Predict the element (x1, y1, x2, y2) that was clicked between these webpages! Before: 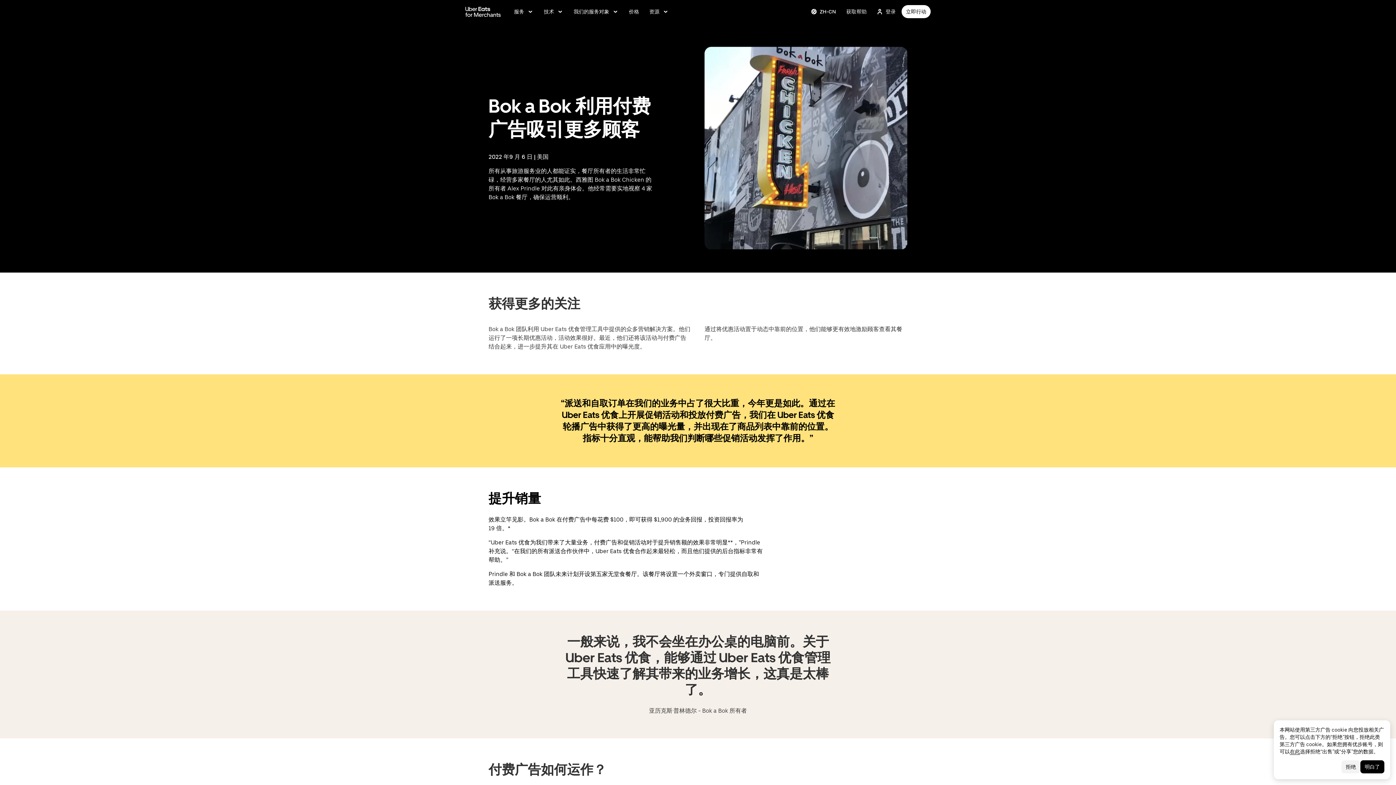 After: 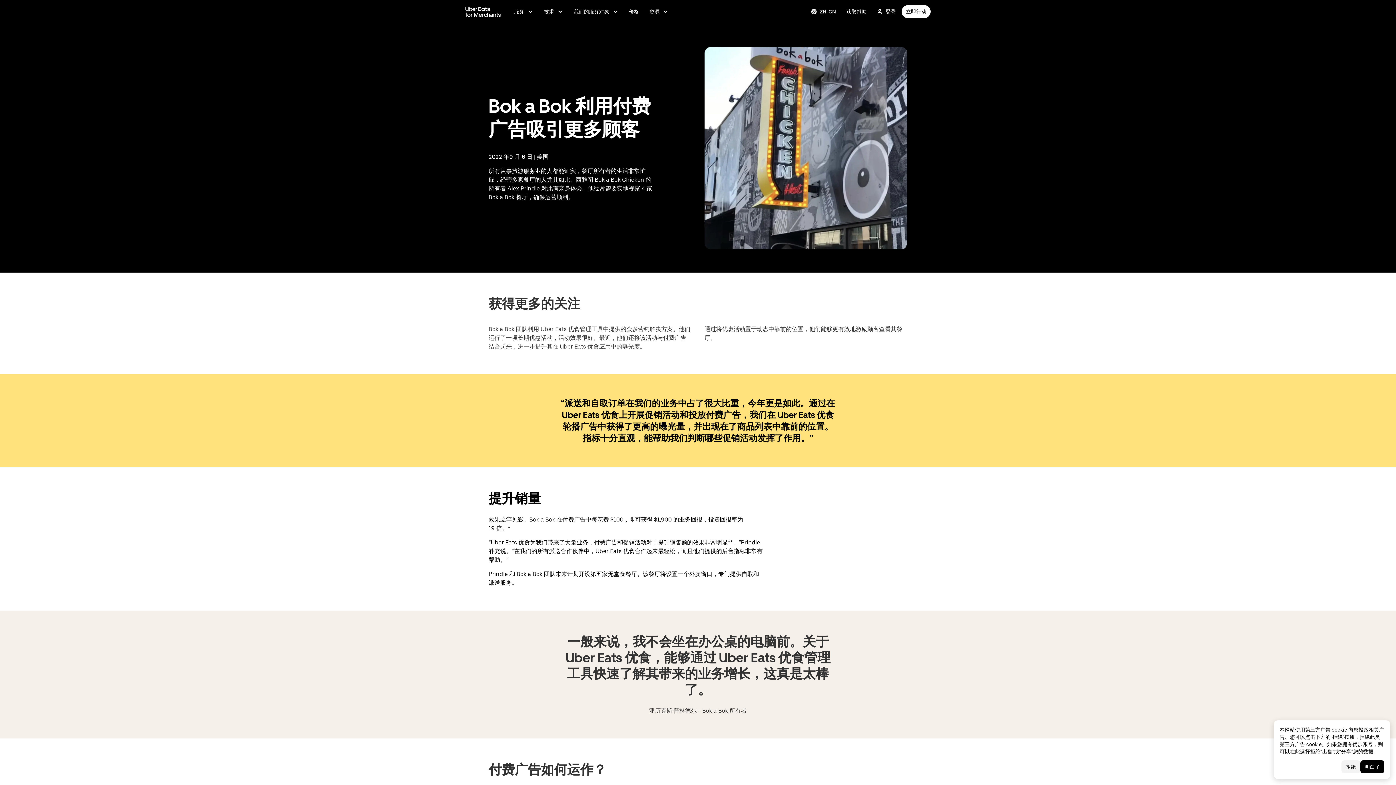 Action: bbox: (1290, 749, 1300, 754) label: 在此